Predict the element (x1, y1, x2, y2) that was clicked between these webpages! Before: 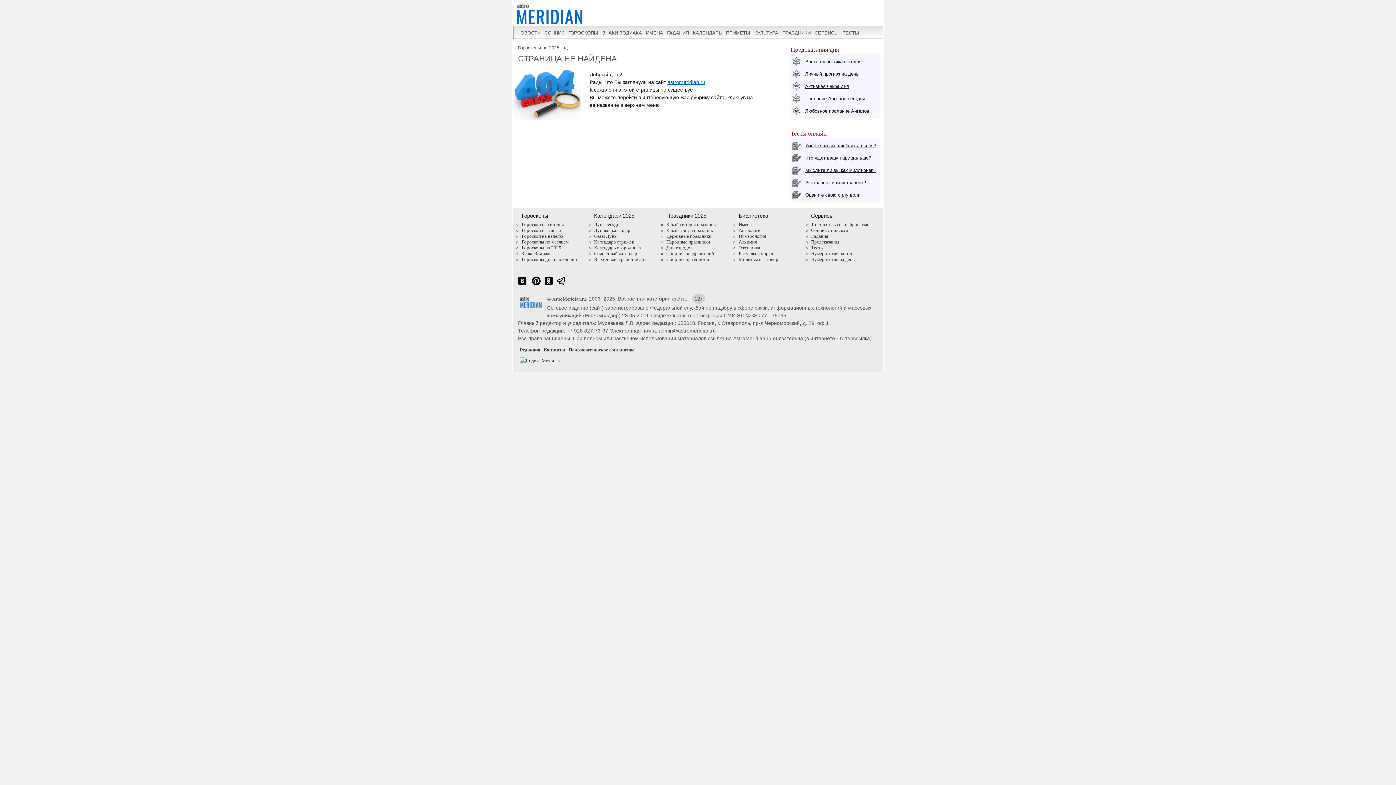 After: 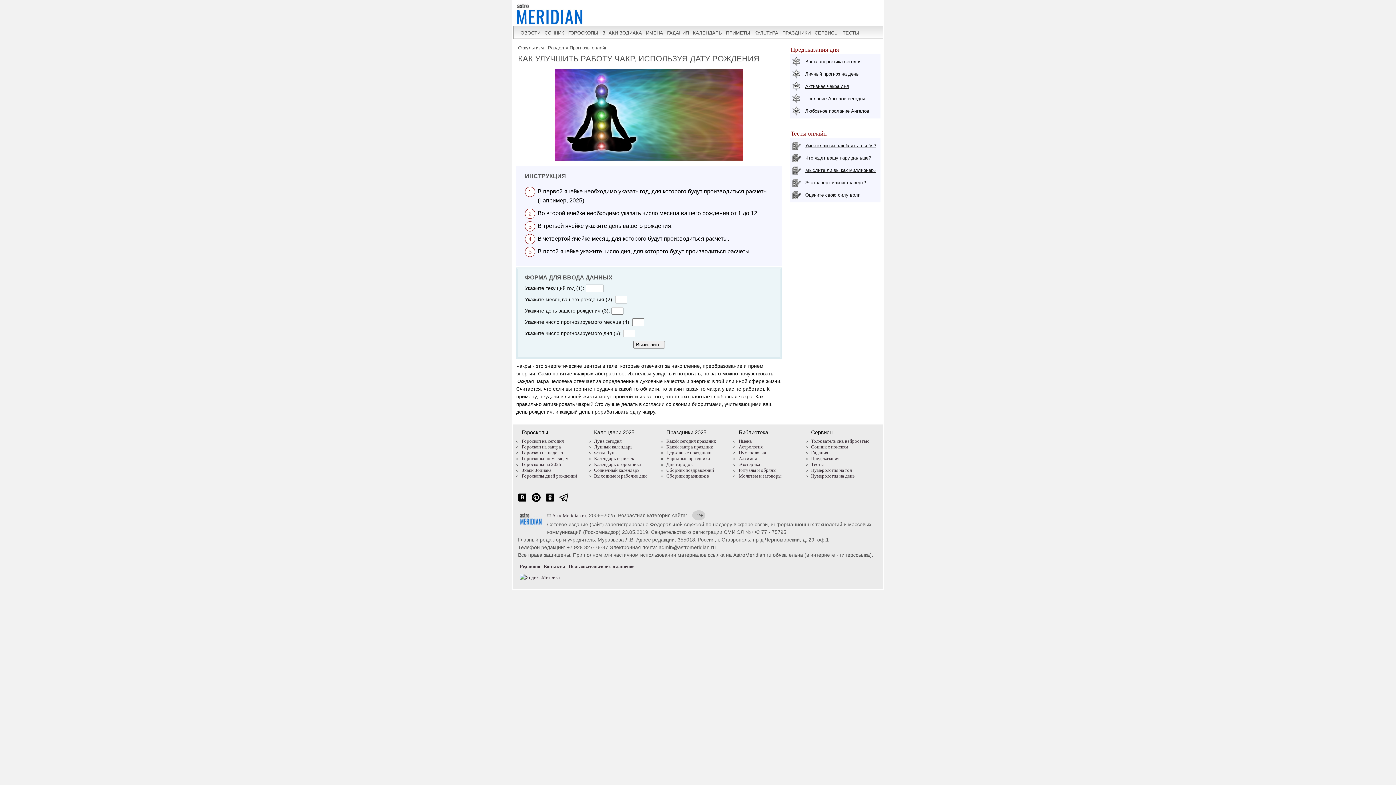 Action: label: Активная чакра дня bbox: (805, 81, 849, 90)